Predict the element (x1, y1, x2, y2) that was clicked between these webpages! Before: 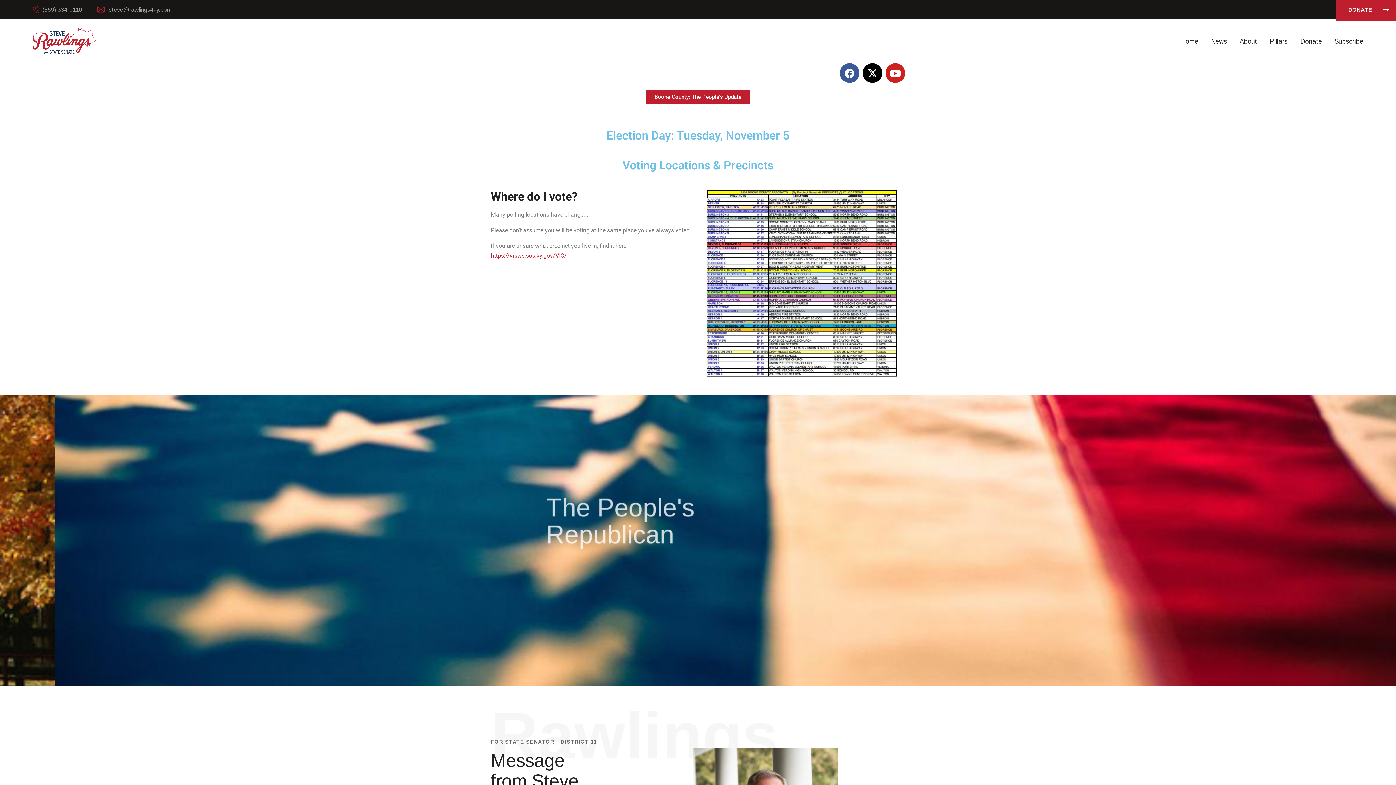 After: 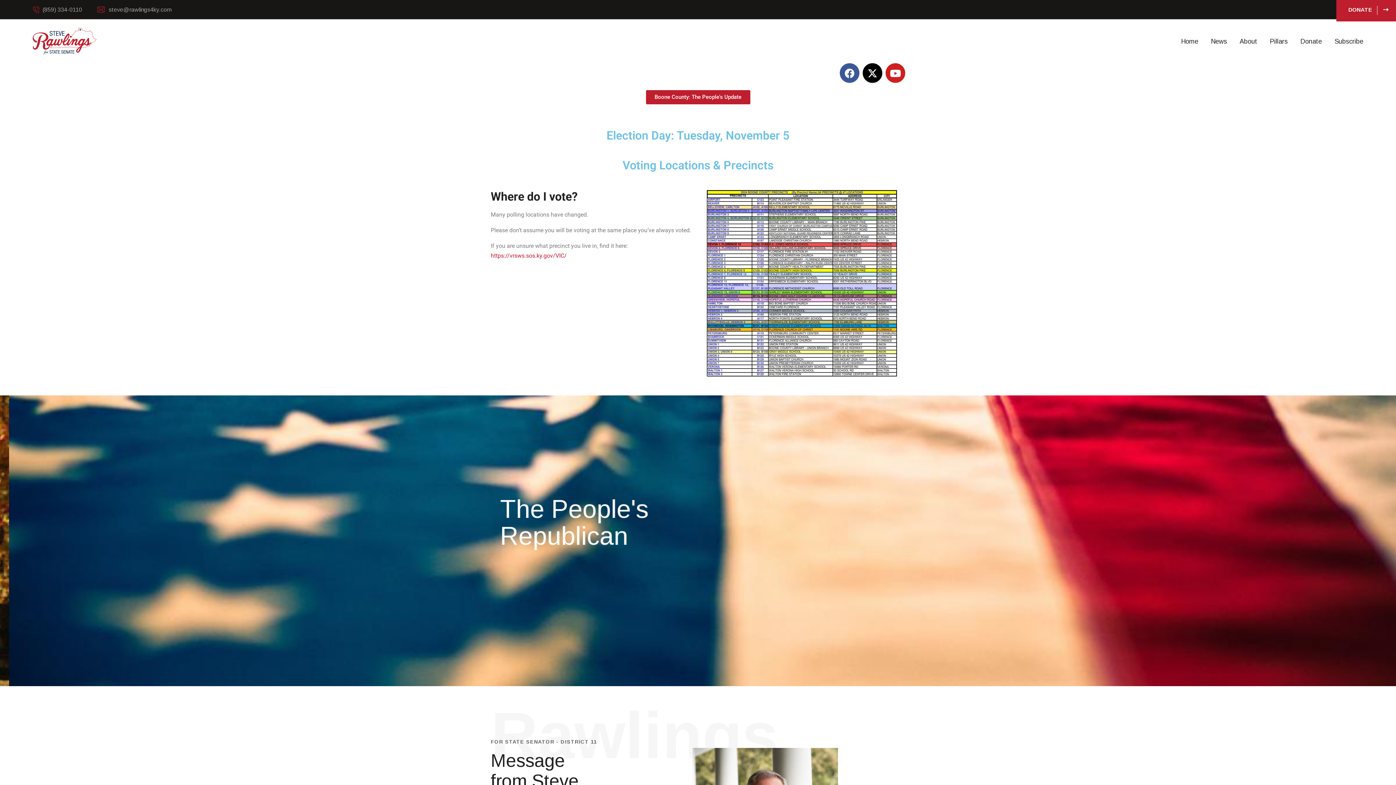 Action: bbox: (32, 37, 96, 43)